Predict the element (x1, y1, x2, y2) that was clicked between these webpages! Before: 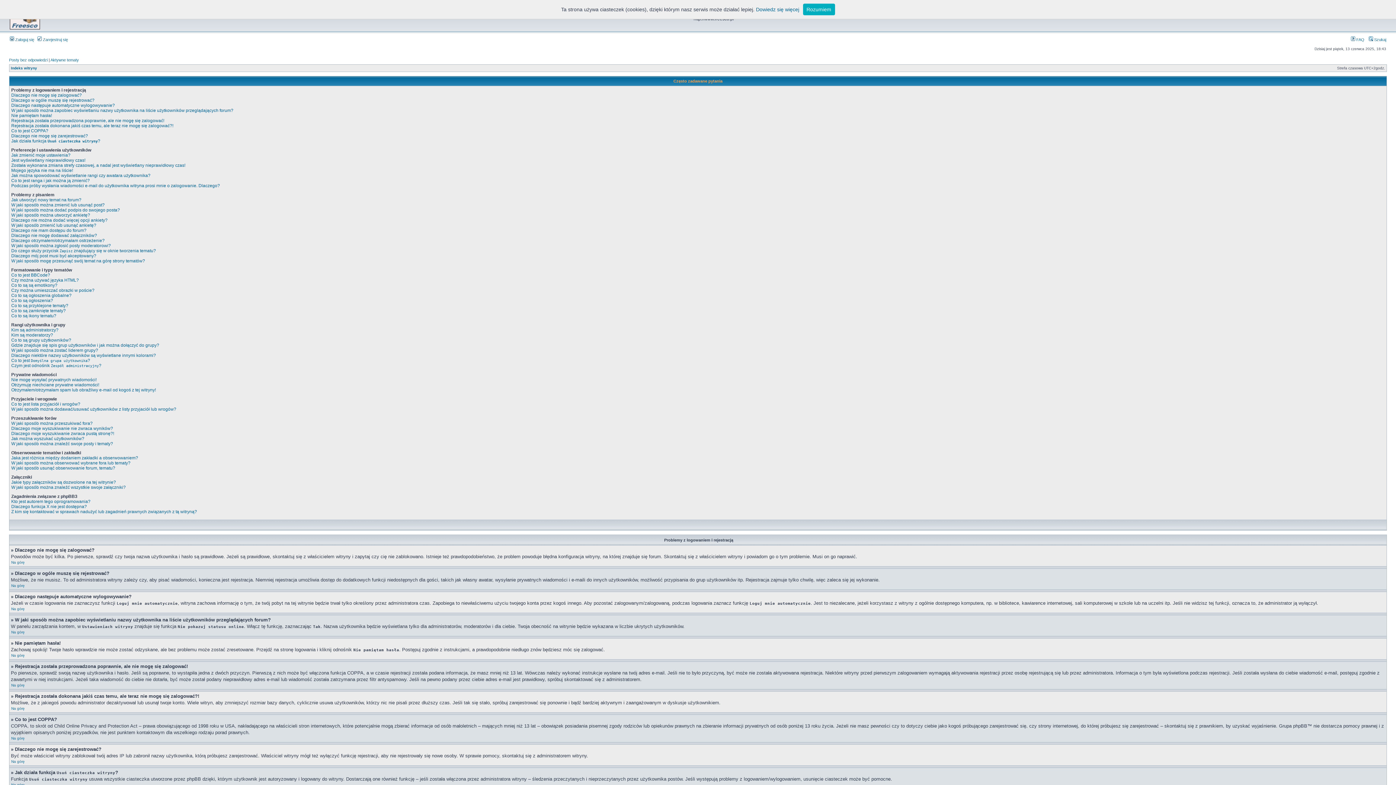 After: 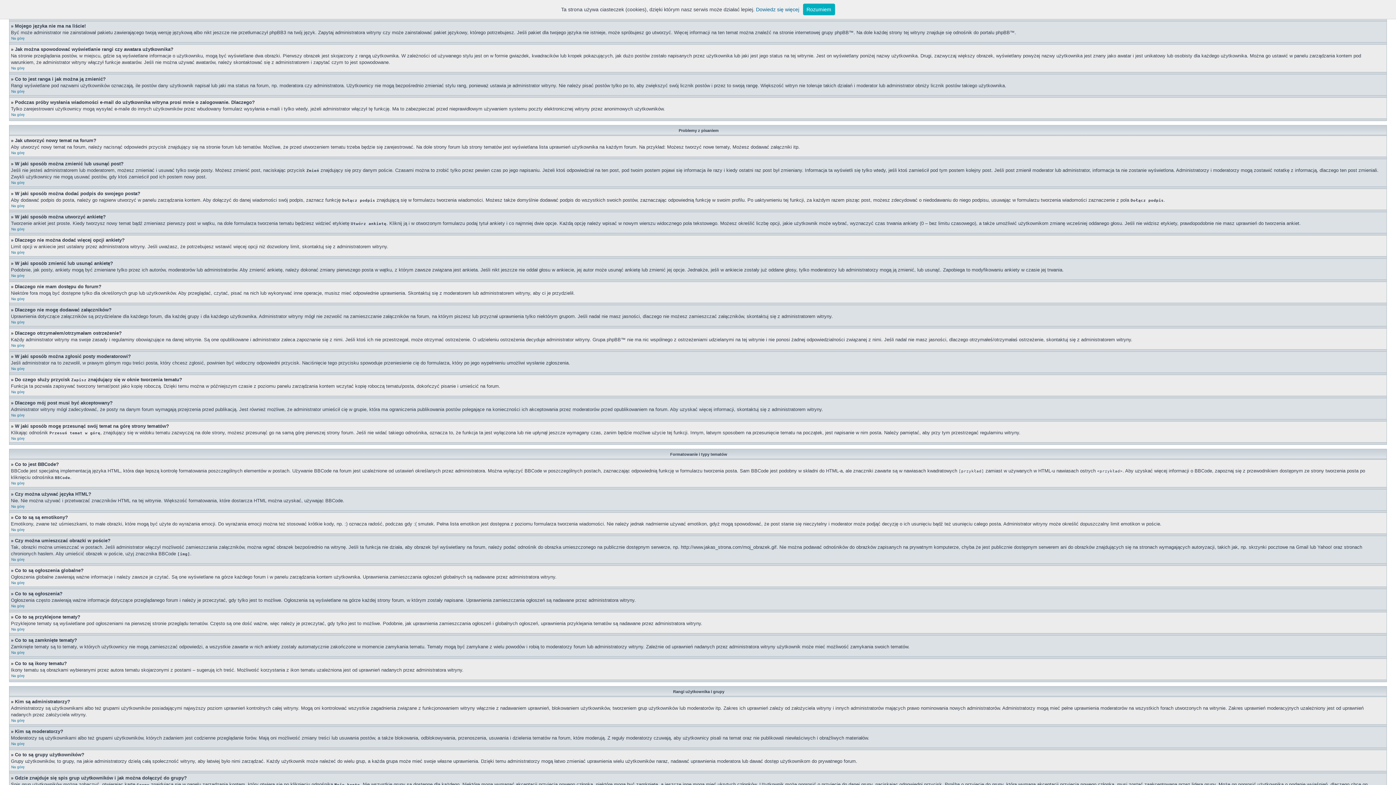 Action: label: Została wykonana zmiana strefy czasowej, a nadal jest wyświetlany nieprawidłowy czas! bbox: (11, 162, 185, 168)